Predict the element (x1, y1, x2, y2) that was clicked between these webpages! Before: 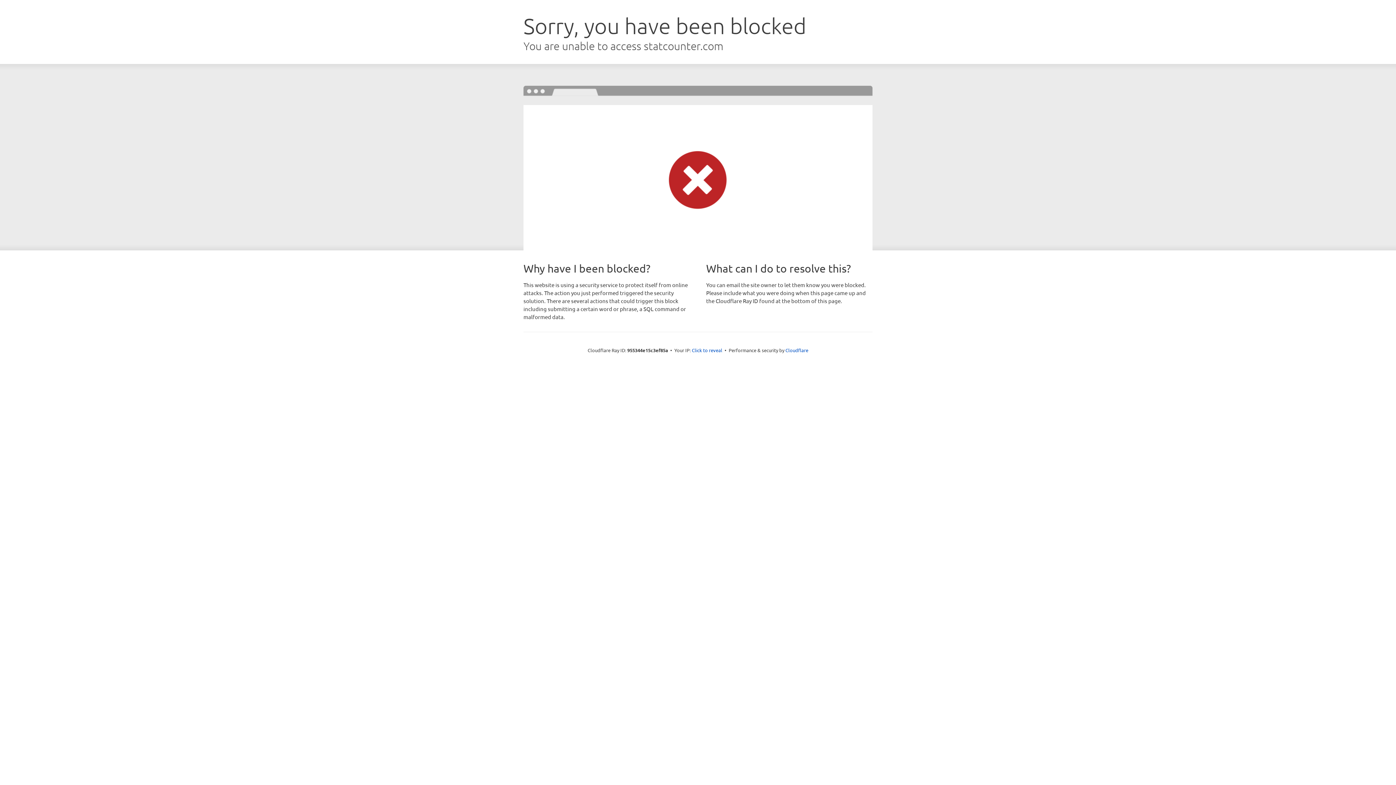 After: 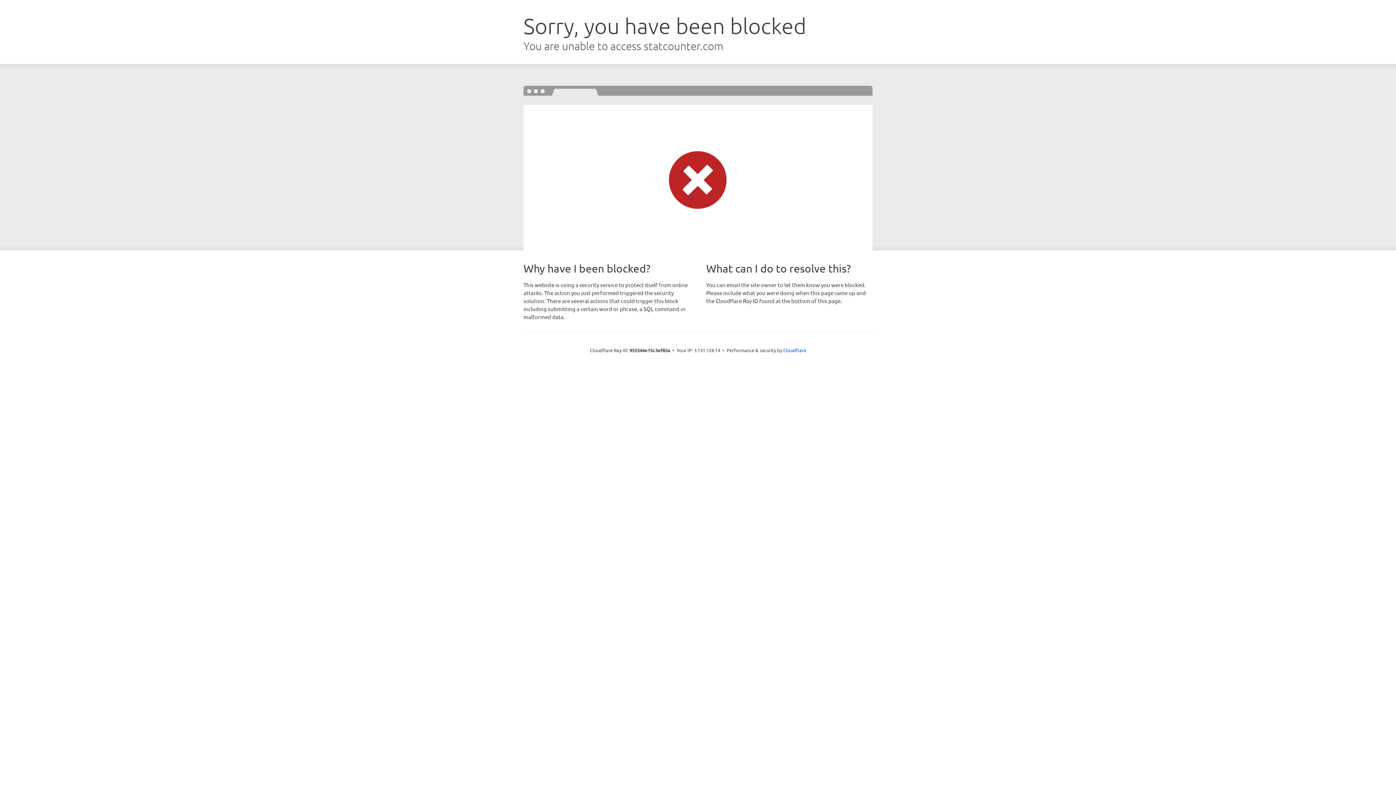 Action: label: Click to reveal bbox: (692, 346, 722, 353)